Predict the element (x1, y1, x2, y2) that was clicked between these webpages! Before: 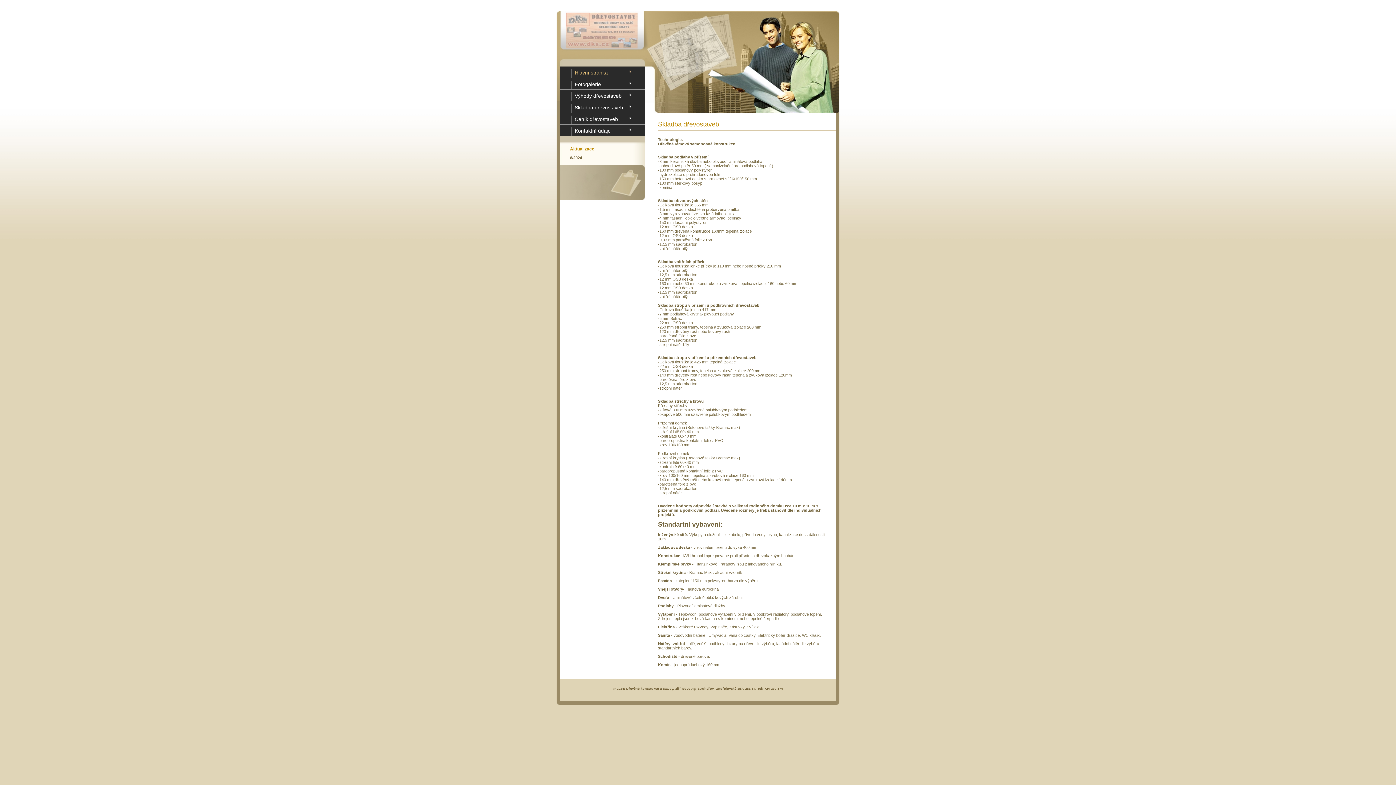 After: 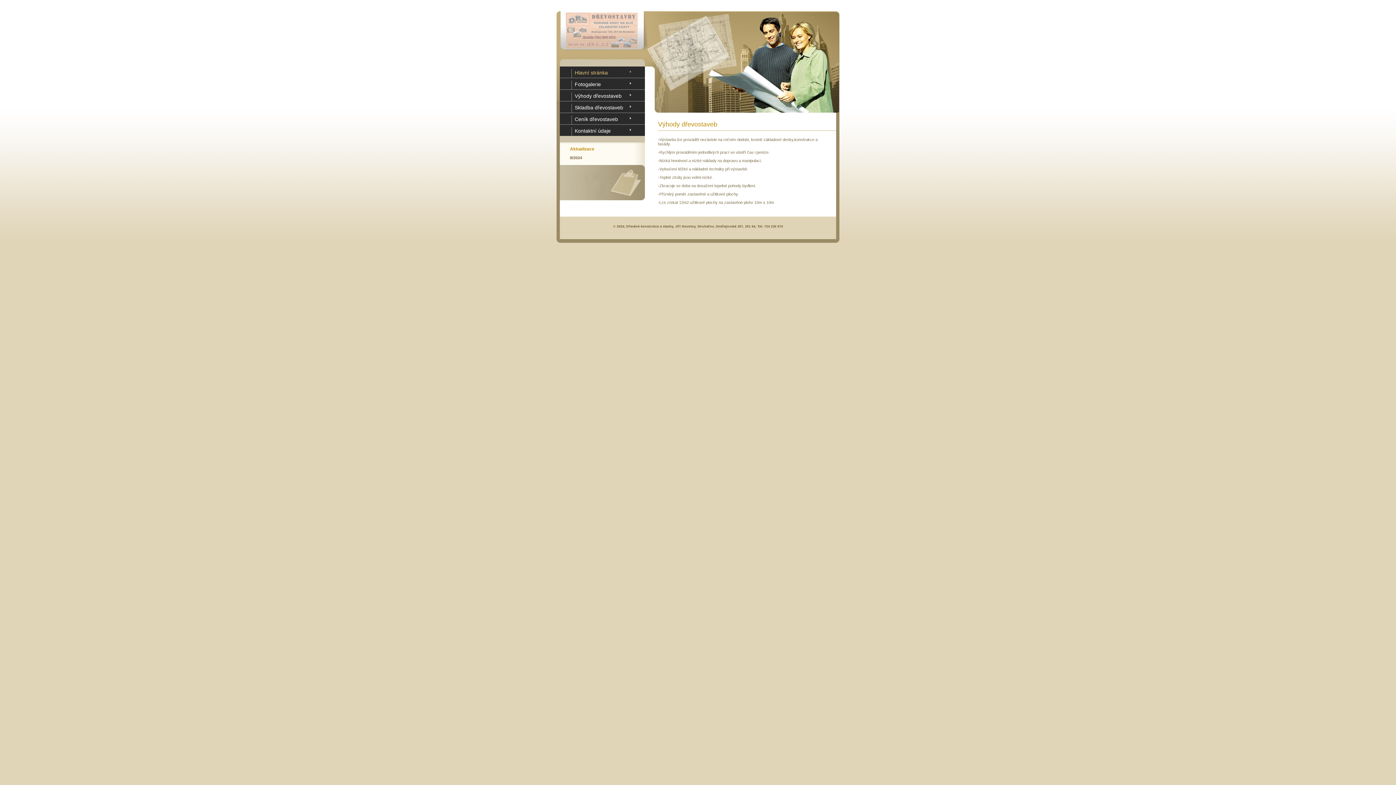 Action: label: Výhody dřevostaveb bbox: (571, 92, 641, 101)